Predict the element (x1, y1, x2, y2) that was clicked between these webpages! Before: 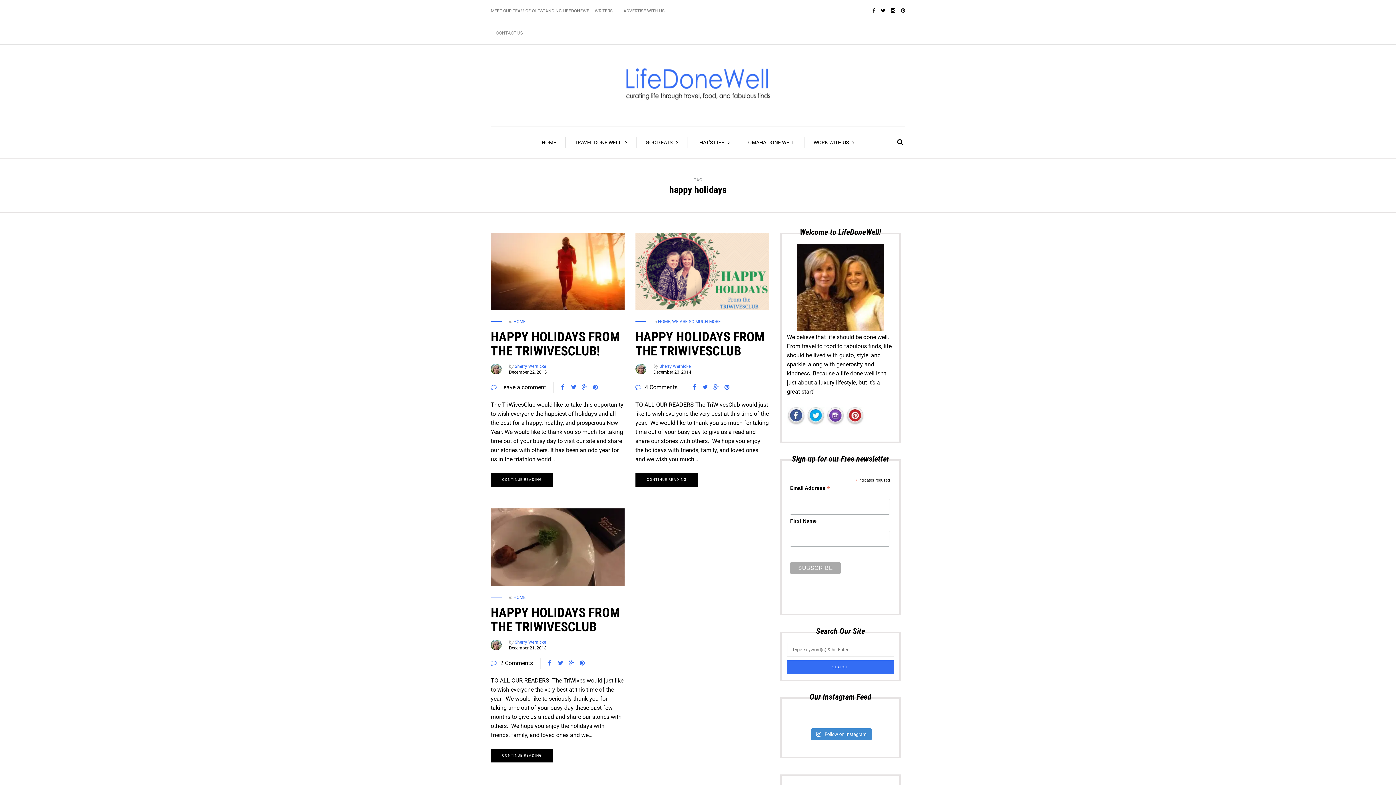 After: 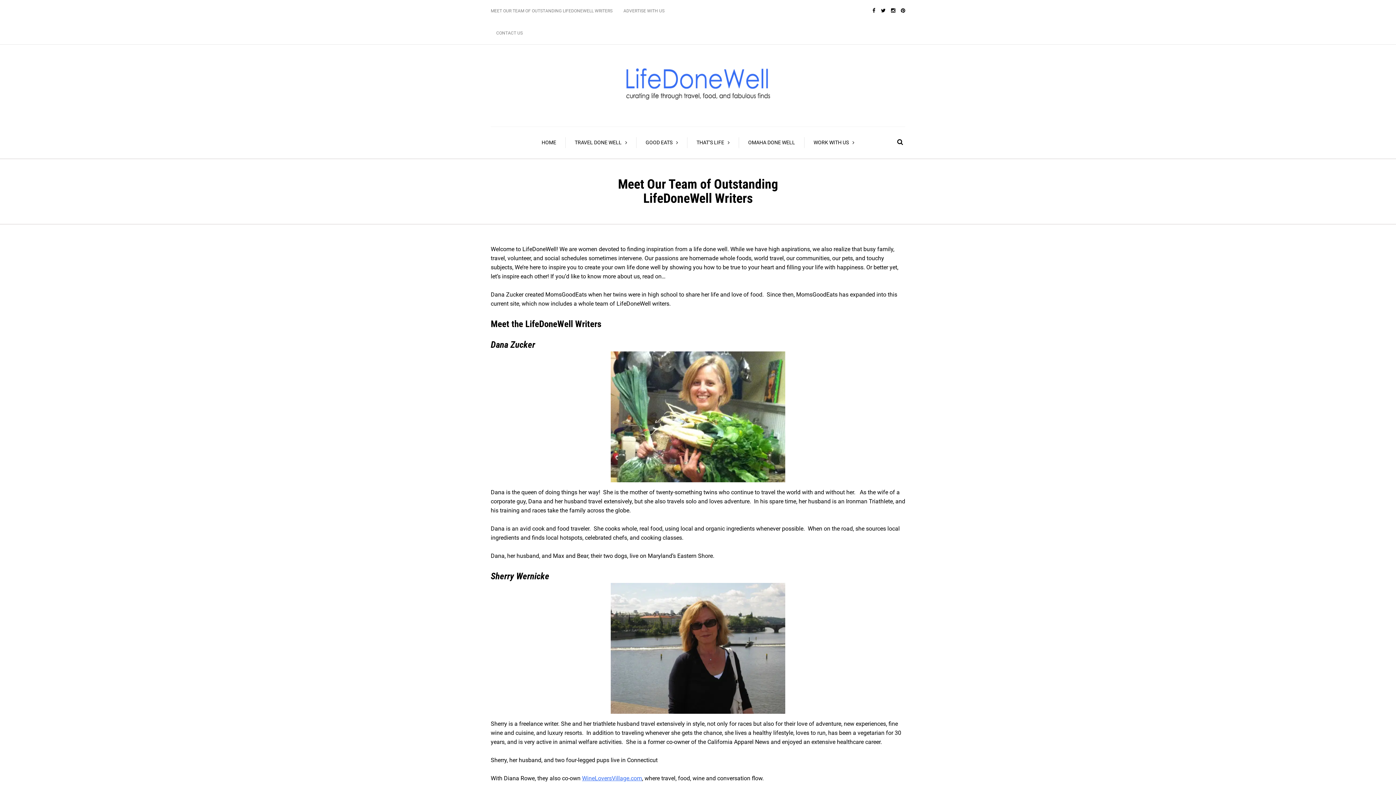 Action: bbox: (490, 0, 618, 22) label: MEET OUR TEAM OF OUTSTANDING LIFEDONEWELL WRITERS